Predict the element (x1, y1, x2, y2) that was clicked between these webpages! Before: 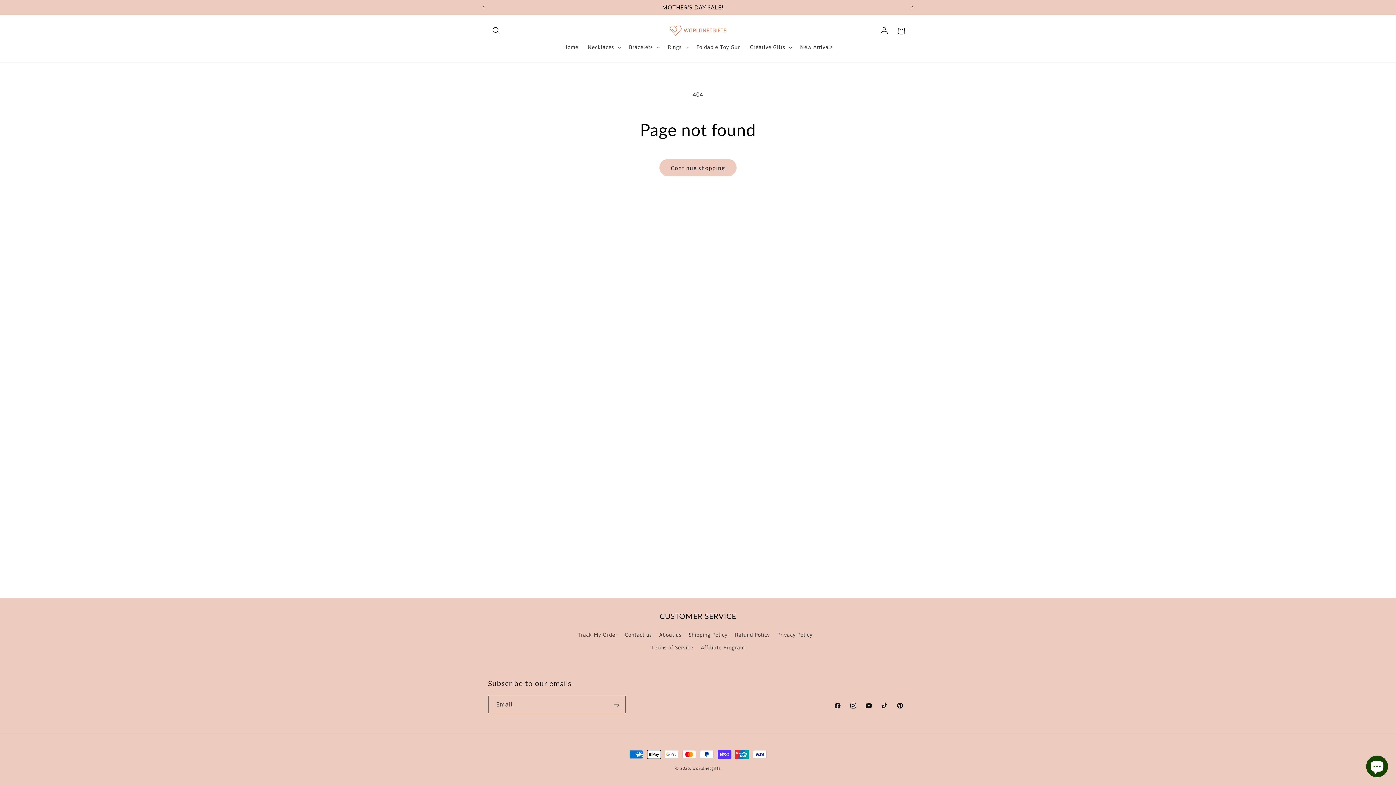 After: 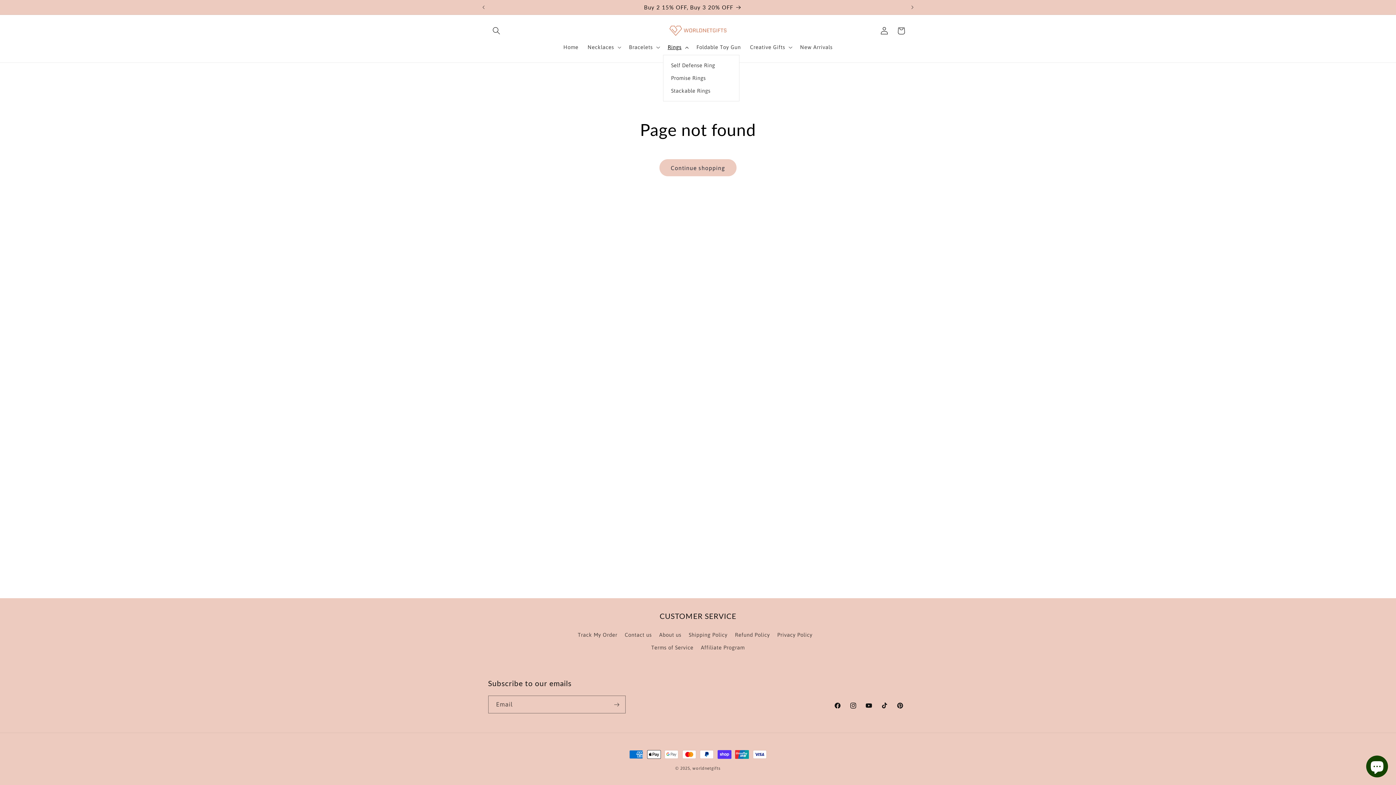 Action: bbox: (663, 39, 692, 55) label: Rings